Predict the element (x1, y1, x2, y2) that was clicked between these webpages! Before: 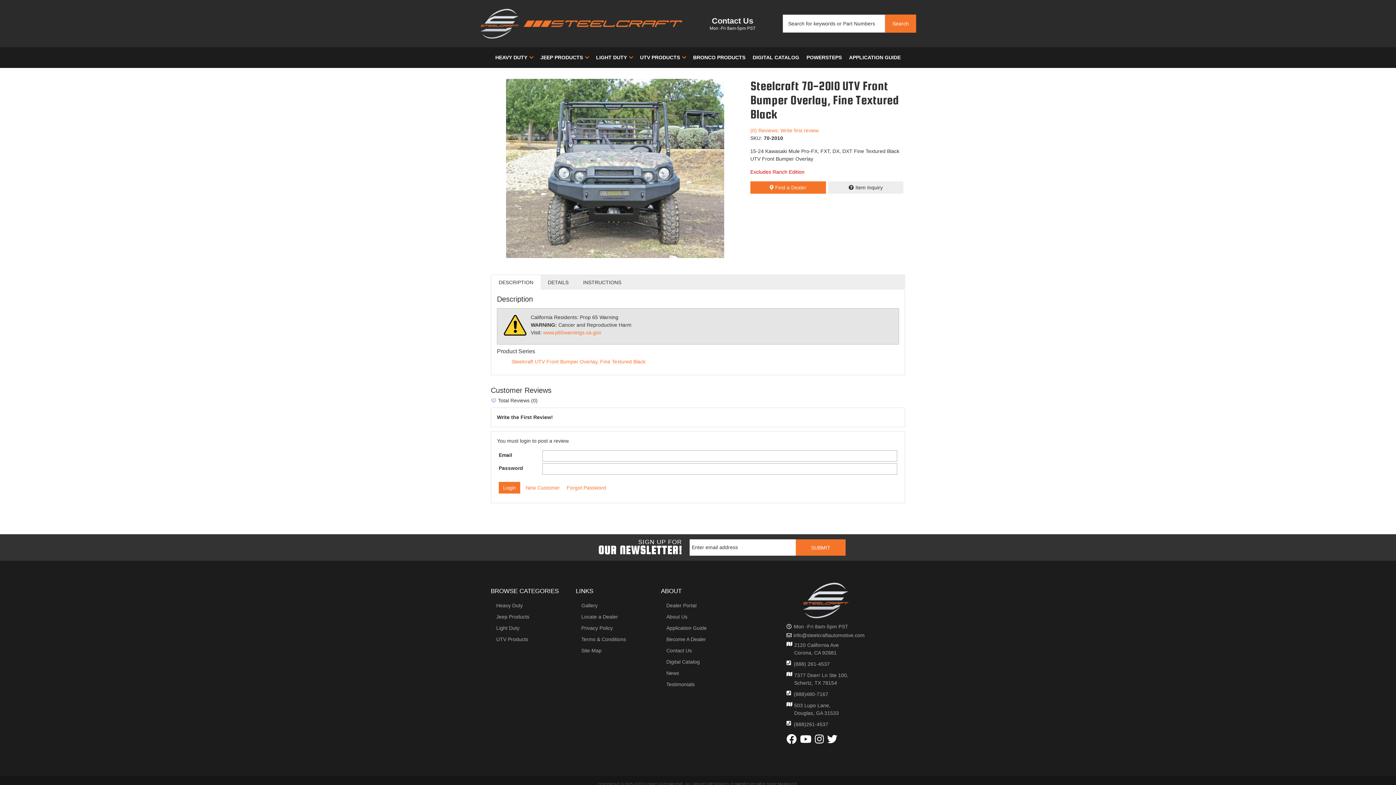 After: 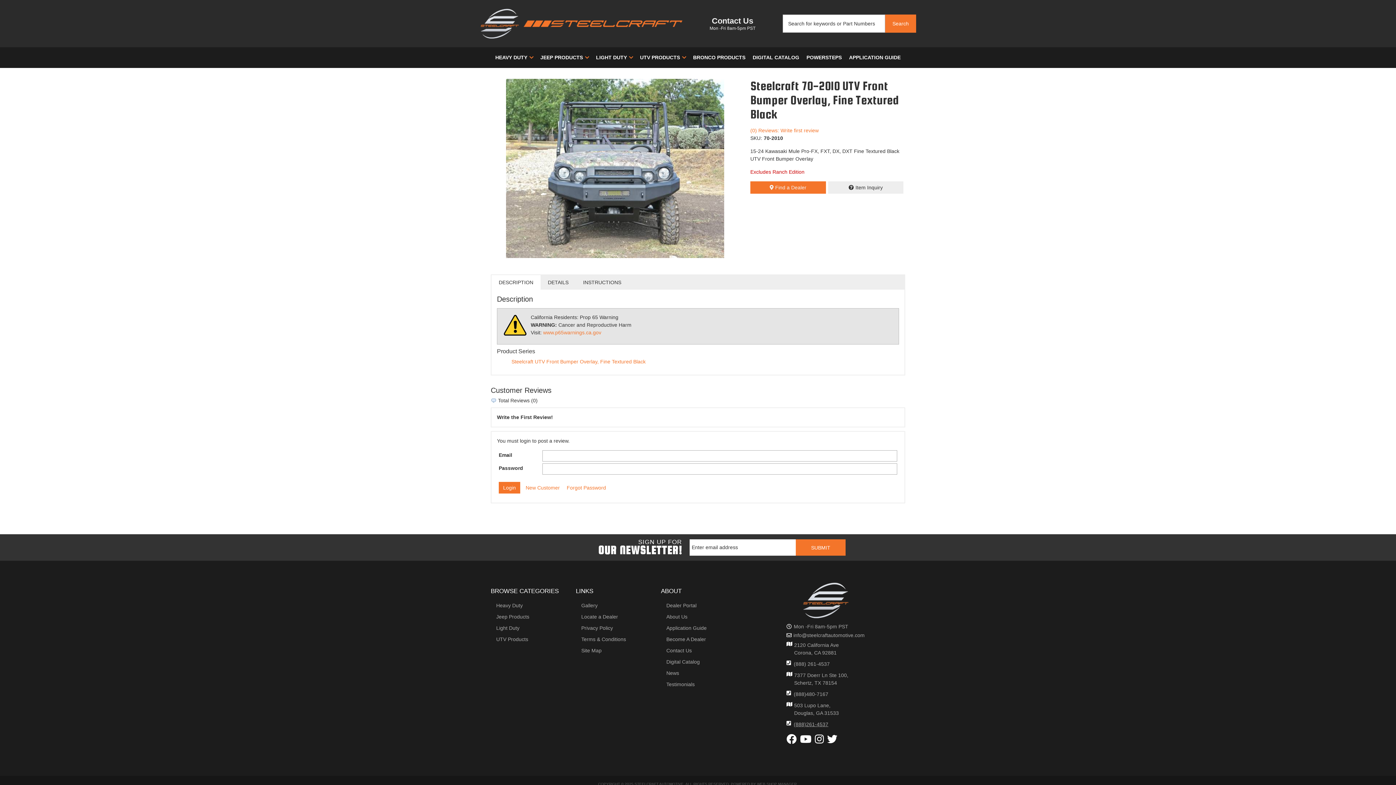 Action: bbox: (794, 721, 828, 728) label: (888)261-4537